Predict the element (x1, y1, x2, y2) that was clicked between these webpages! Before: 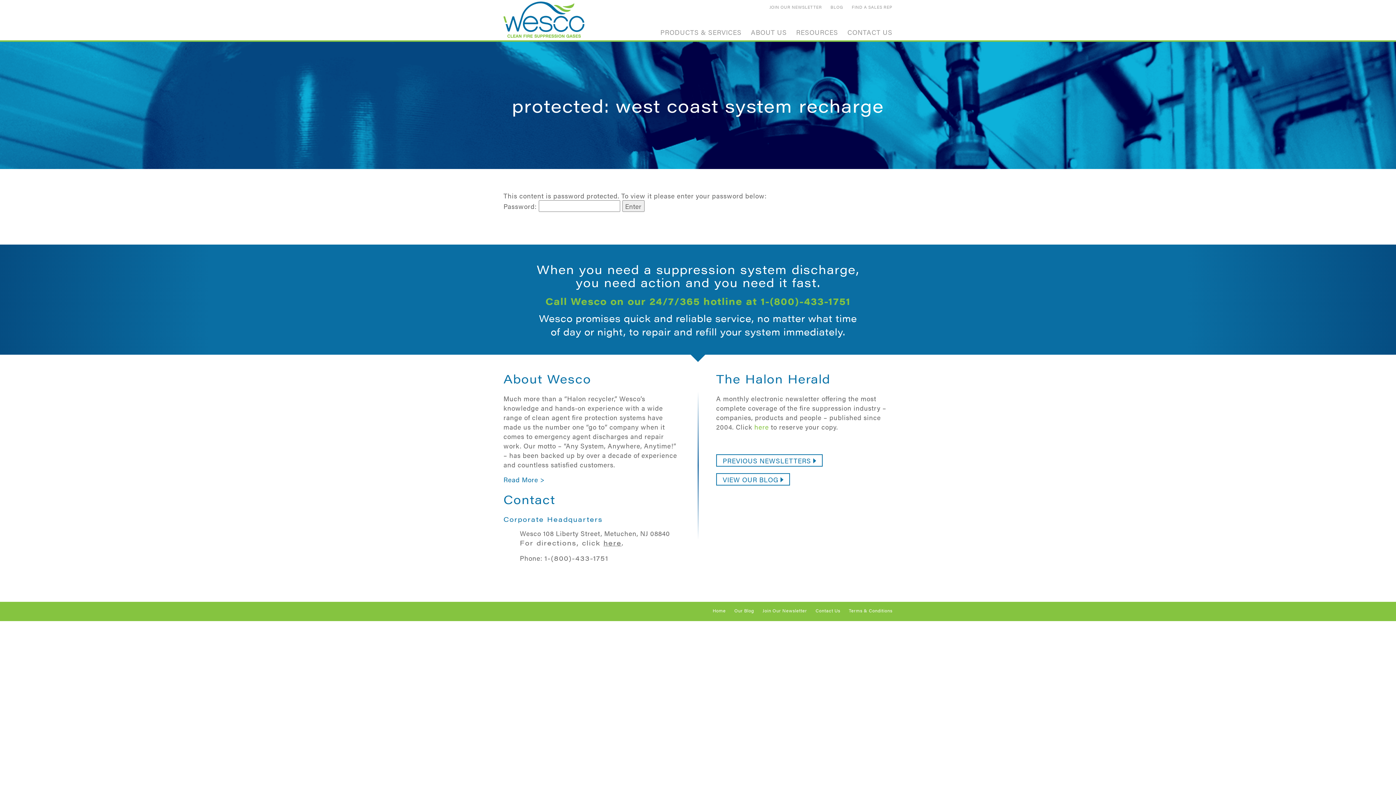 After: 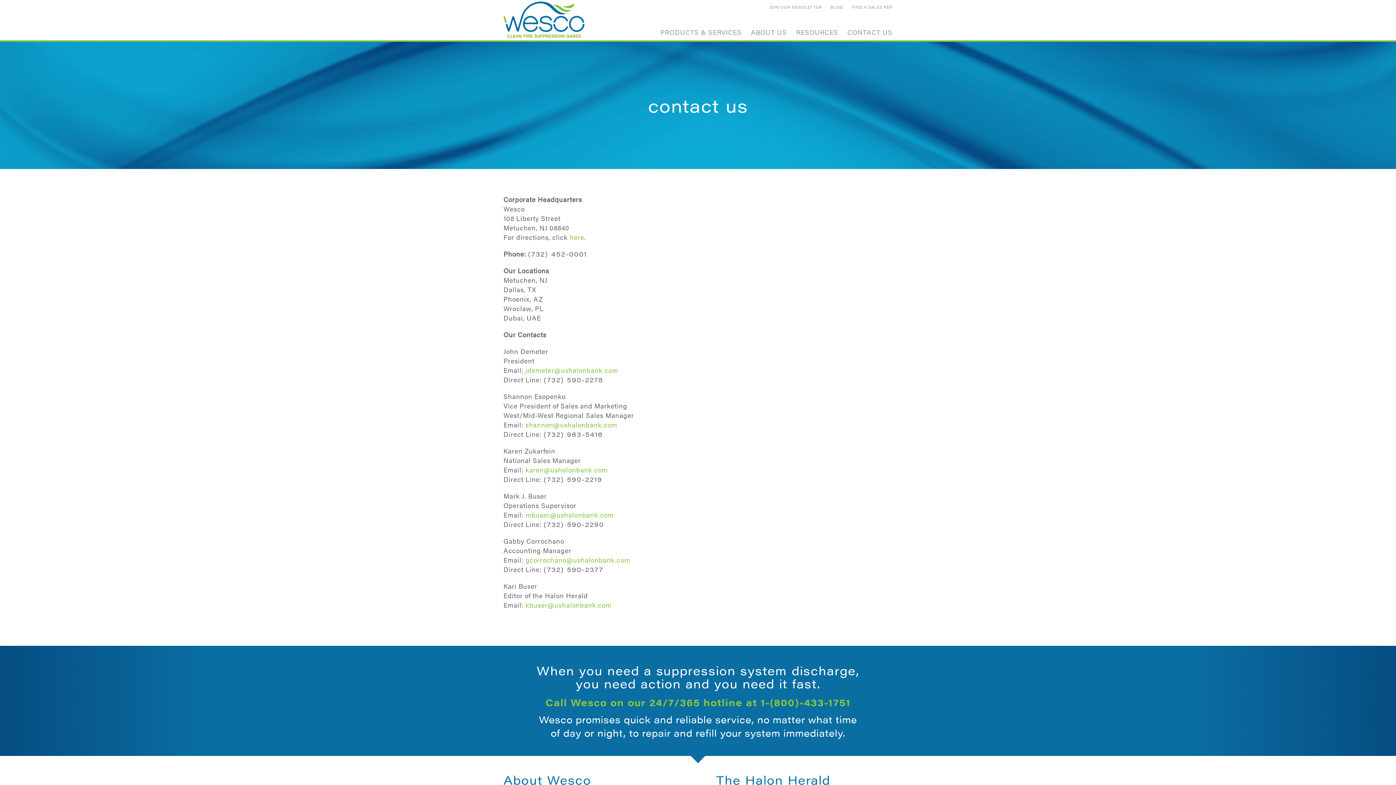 Action: label: CONTACT US bbox: (847, 27, 892, 36)